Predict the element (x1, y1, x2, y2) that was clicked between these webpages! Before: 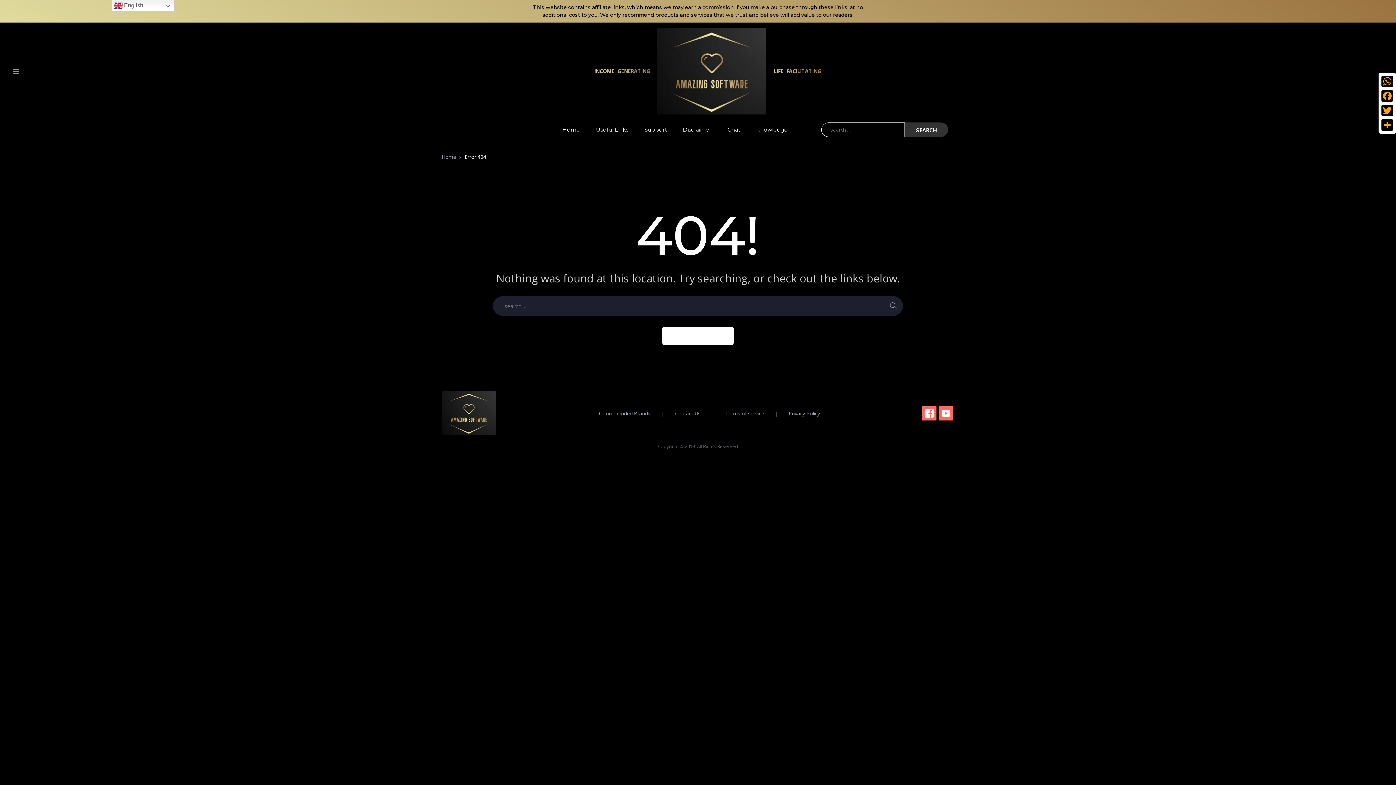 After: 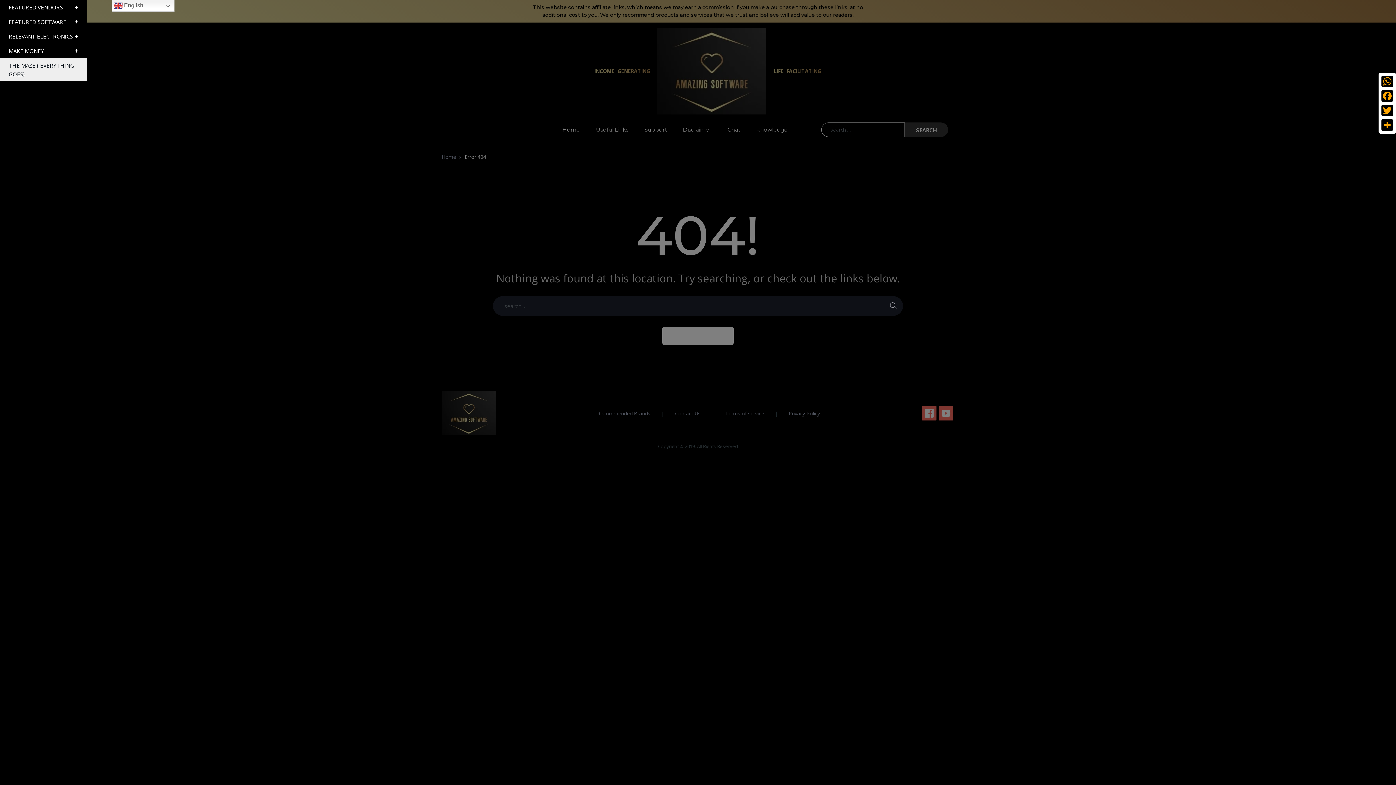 Action: bbox: (0, 68, 19, 74)